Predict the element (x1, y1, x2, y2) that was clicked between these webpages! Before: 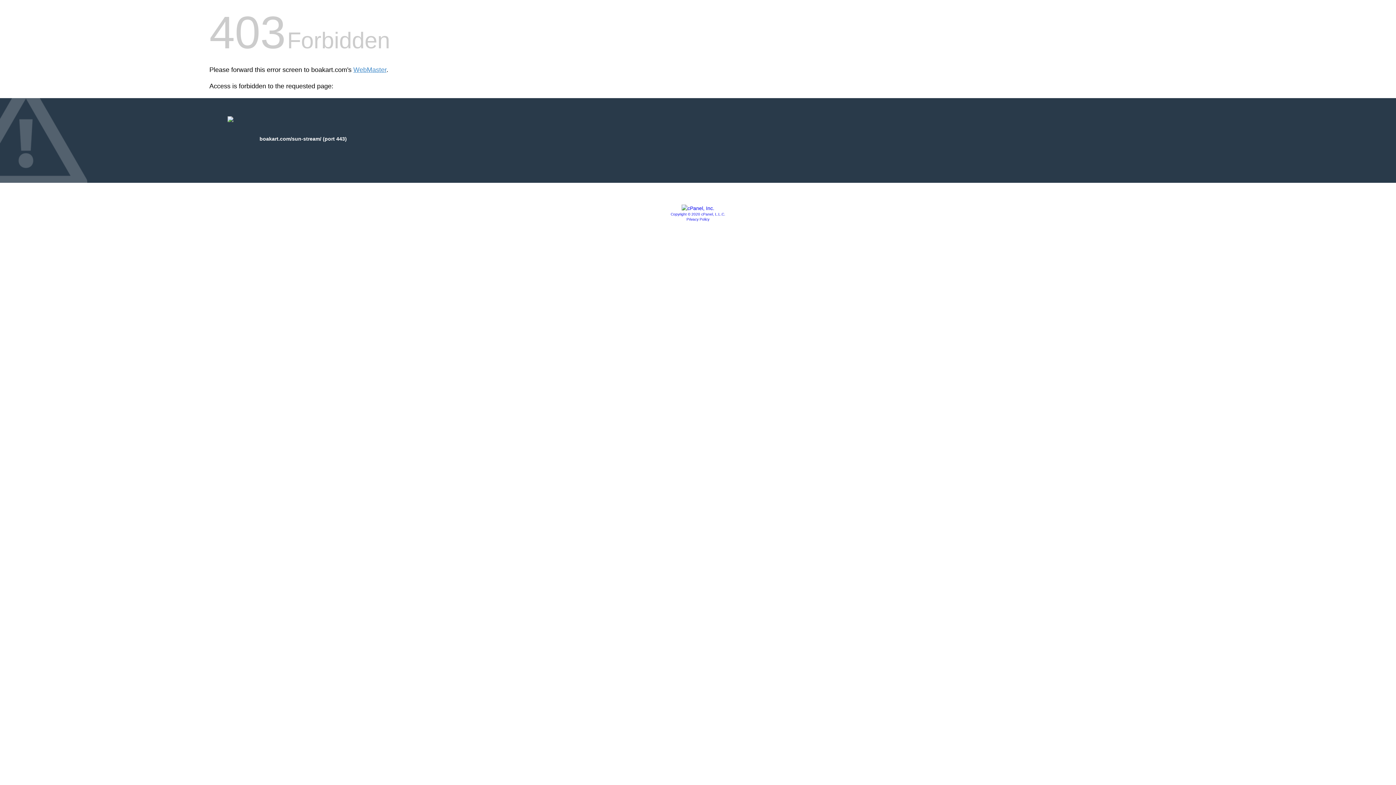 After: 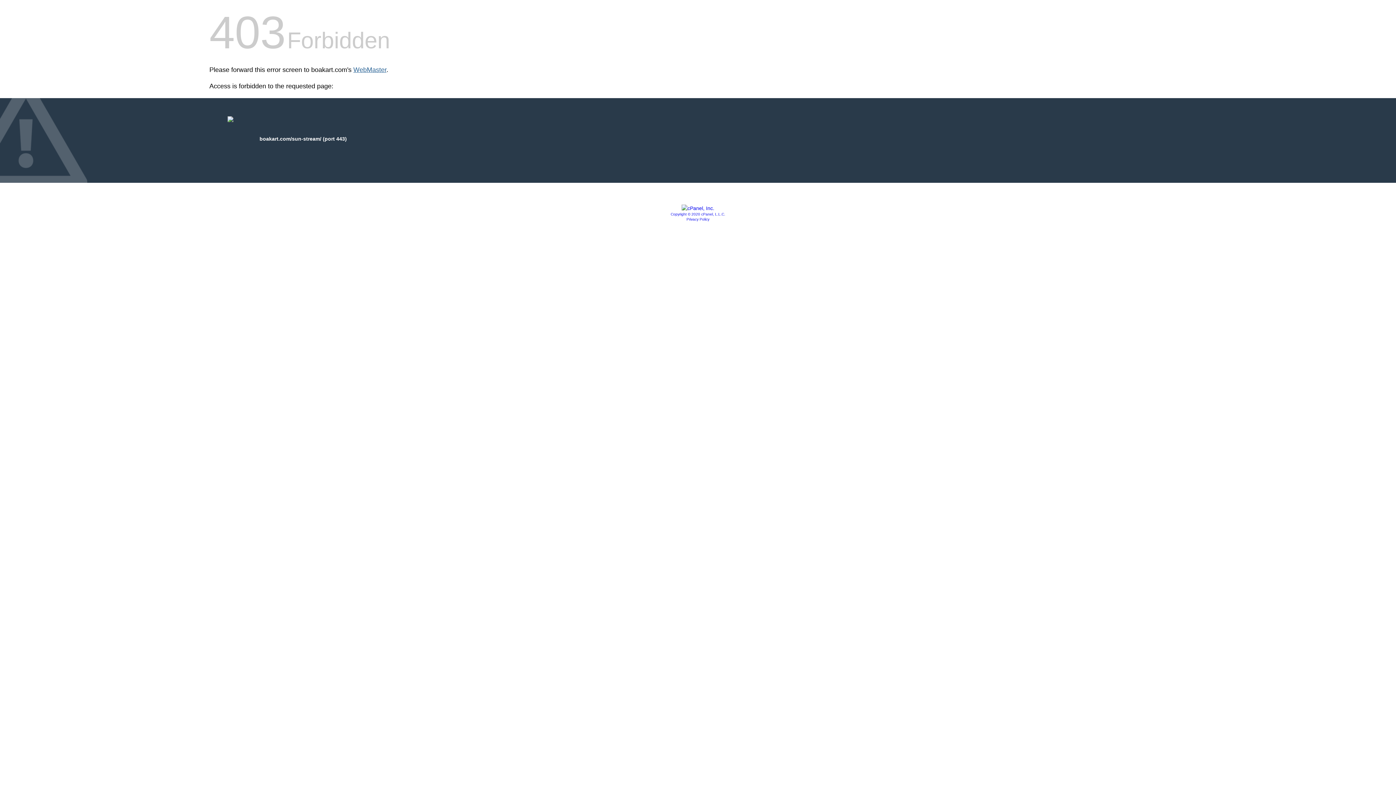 Action: label: WebMaster bbox: (353, 66, 386, 73)